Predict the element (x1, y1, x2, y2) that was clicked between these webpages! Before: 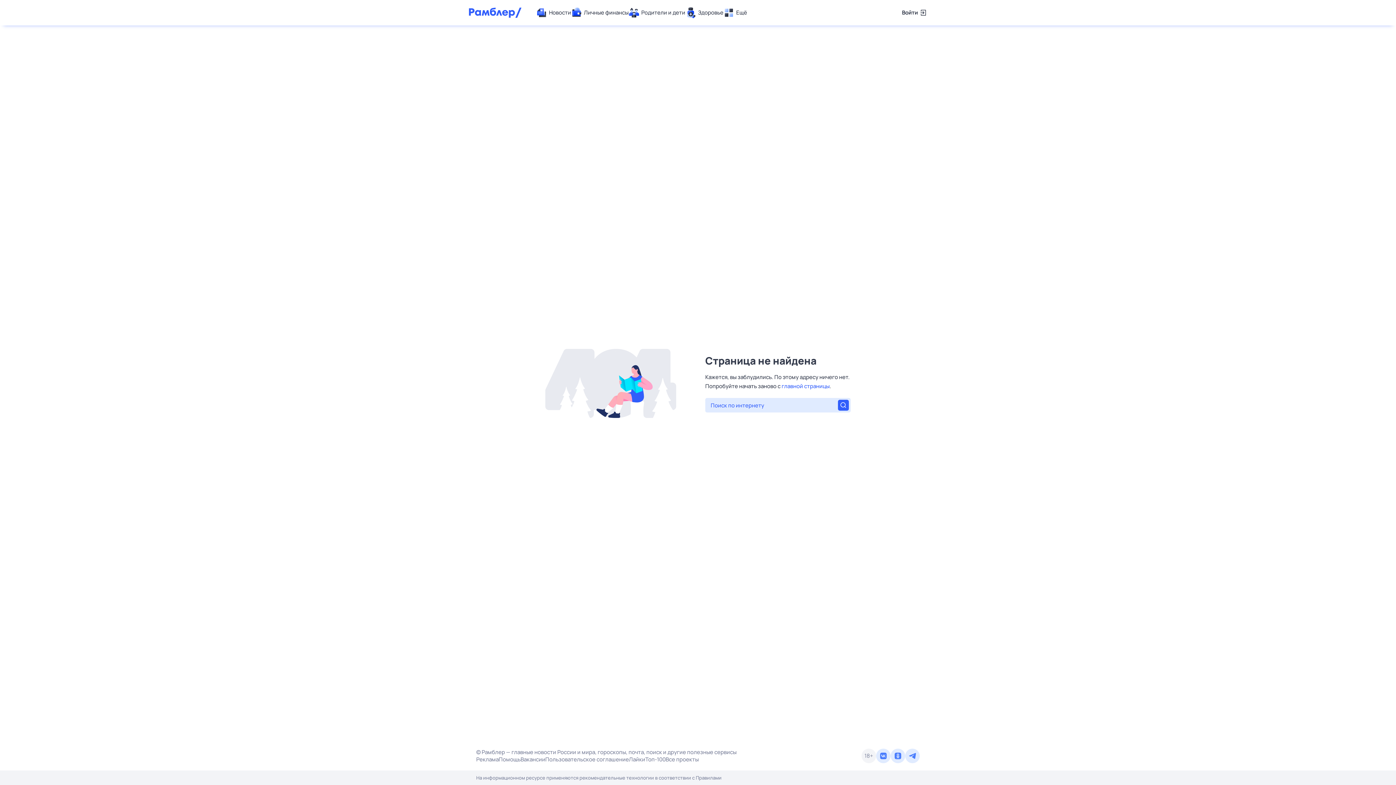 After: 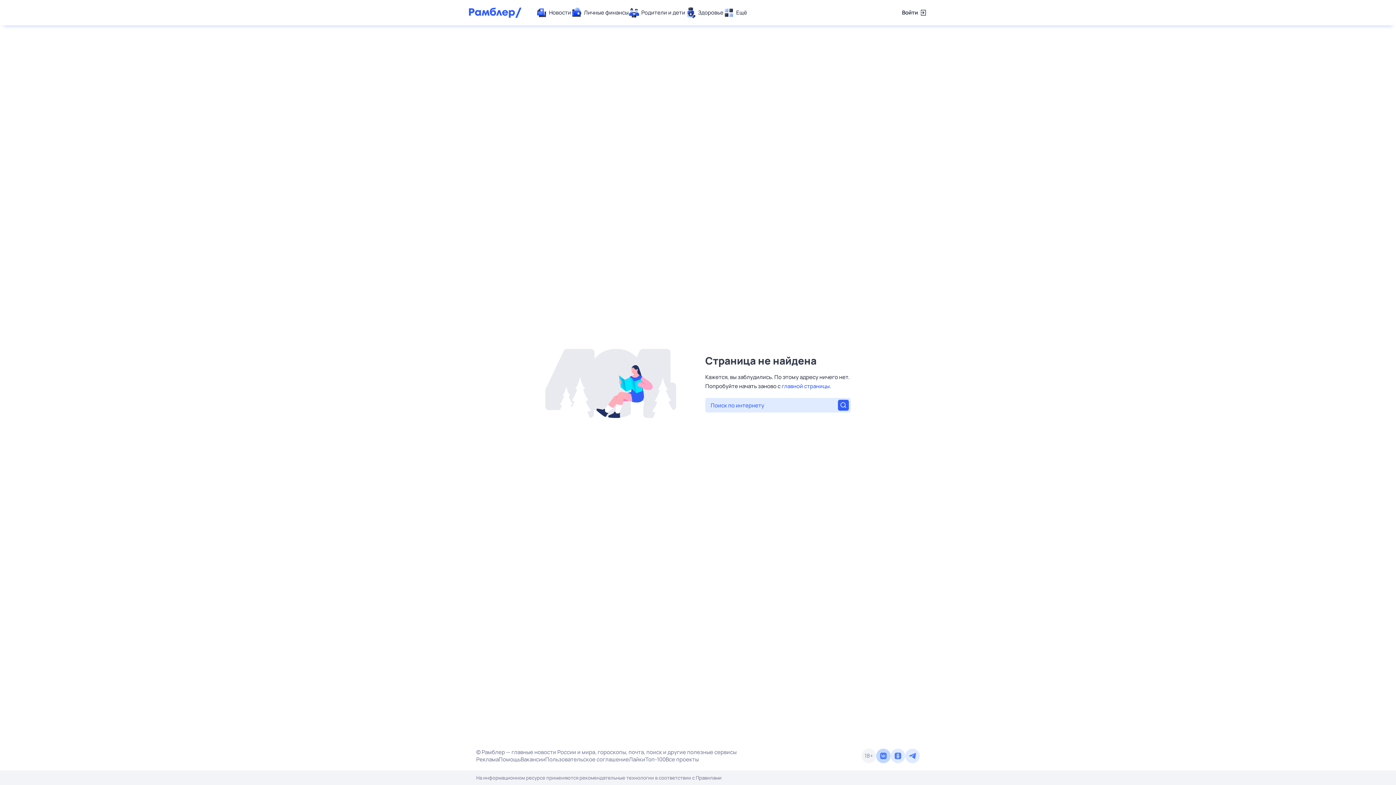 Action: bbox: (876, 749, 890, 763)